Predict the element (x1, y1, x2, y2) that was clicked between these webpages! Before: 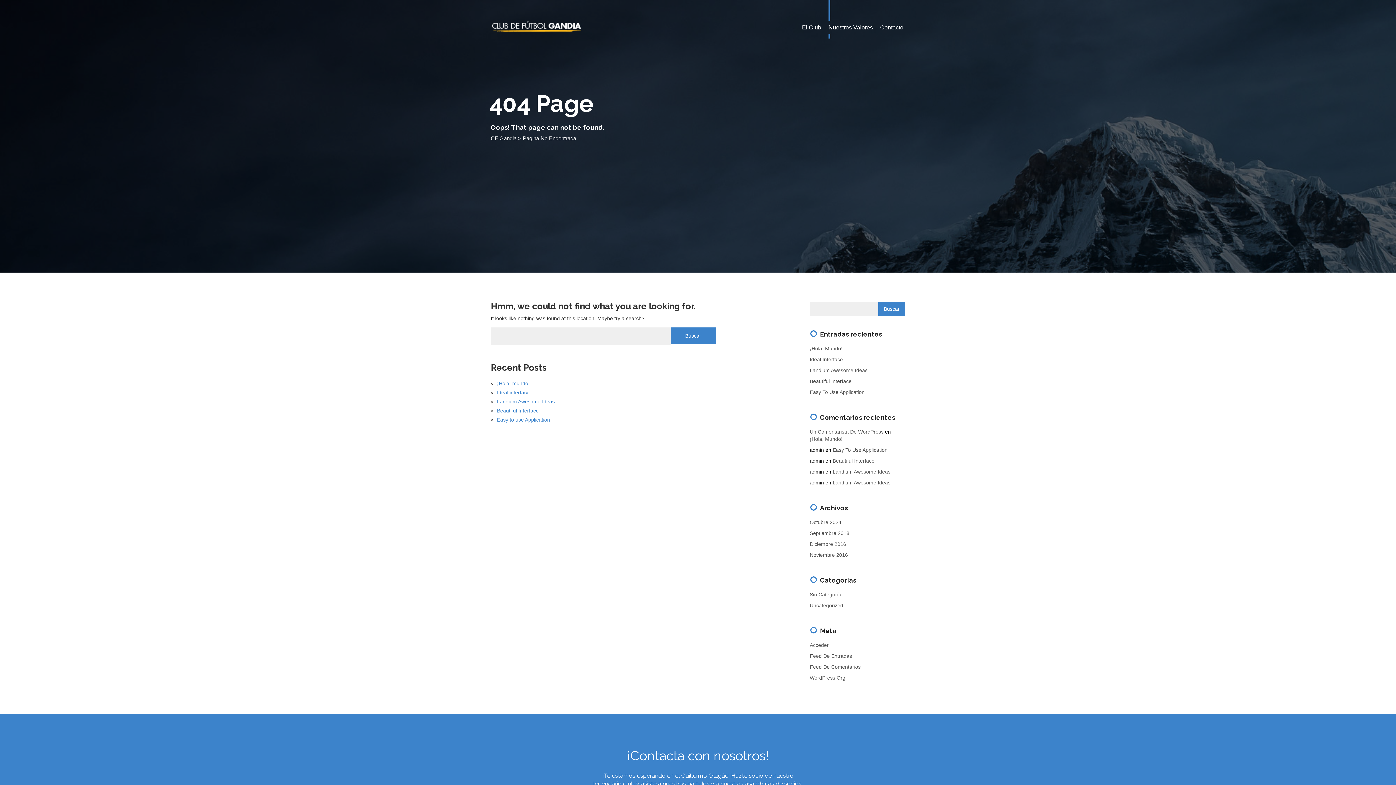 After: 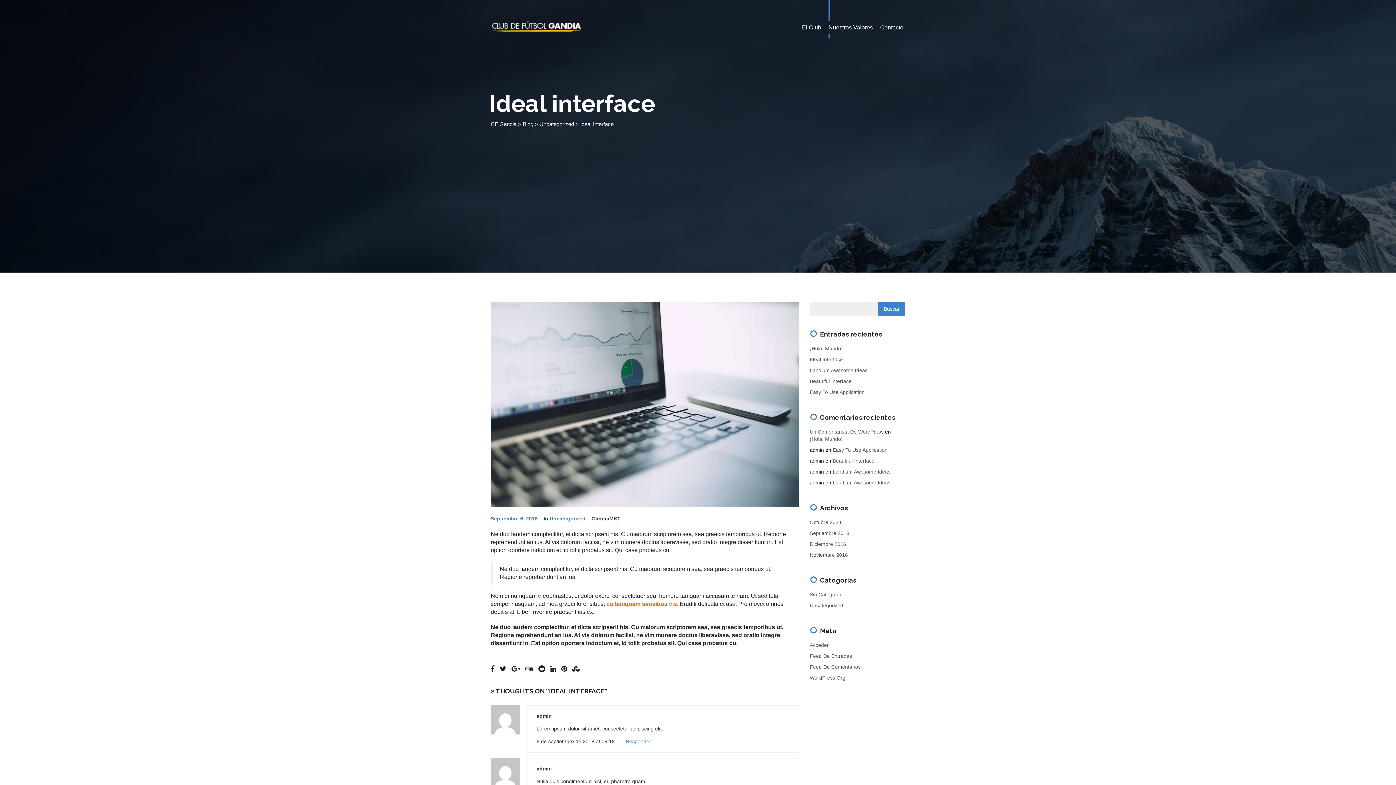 Action: label: Ideal interface bbox: (497, 389, 529, 395)